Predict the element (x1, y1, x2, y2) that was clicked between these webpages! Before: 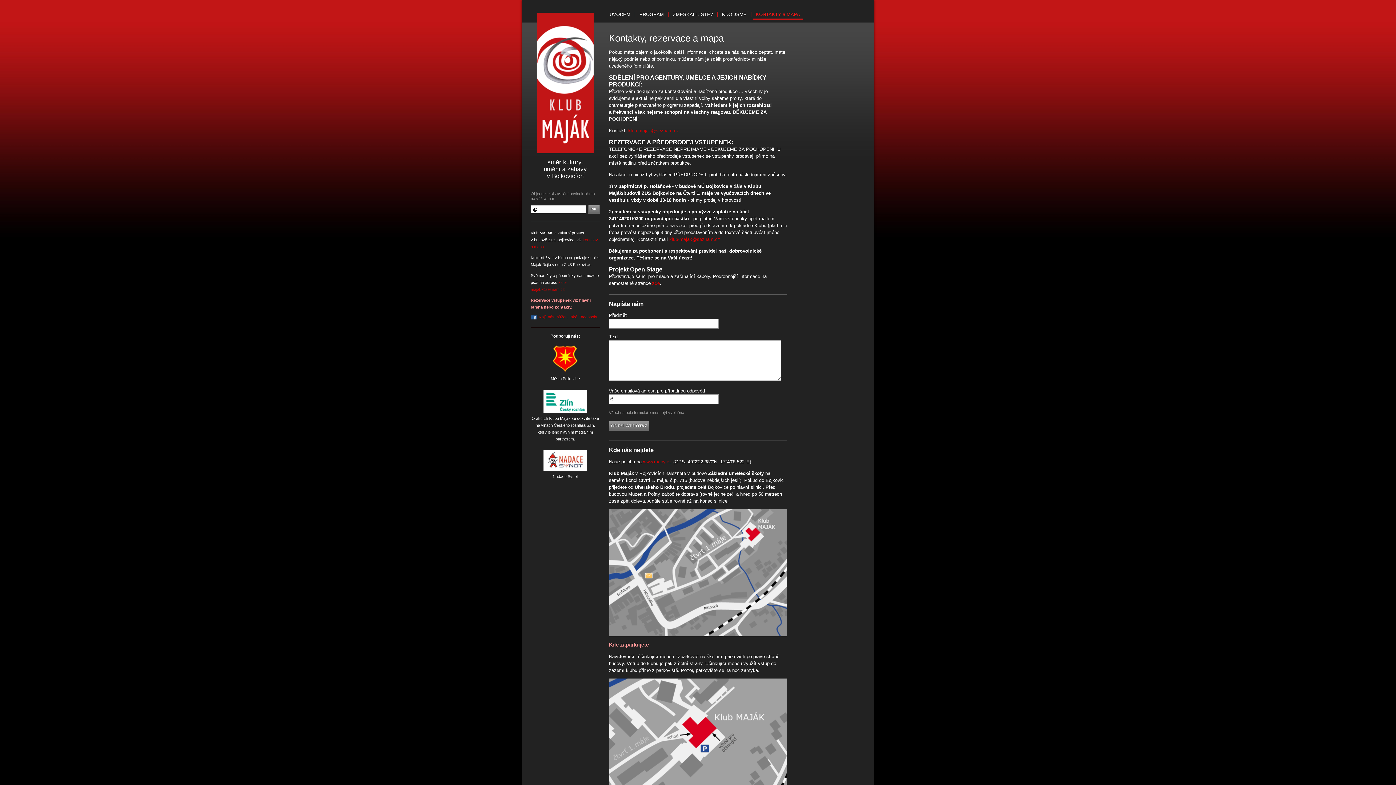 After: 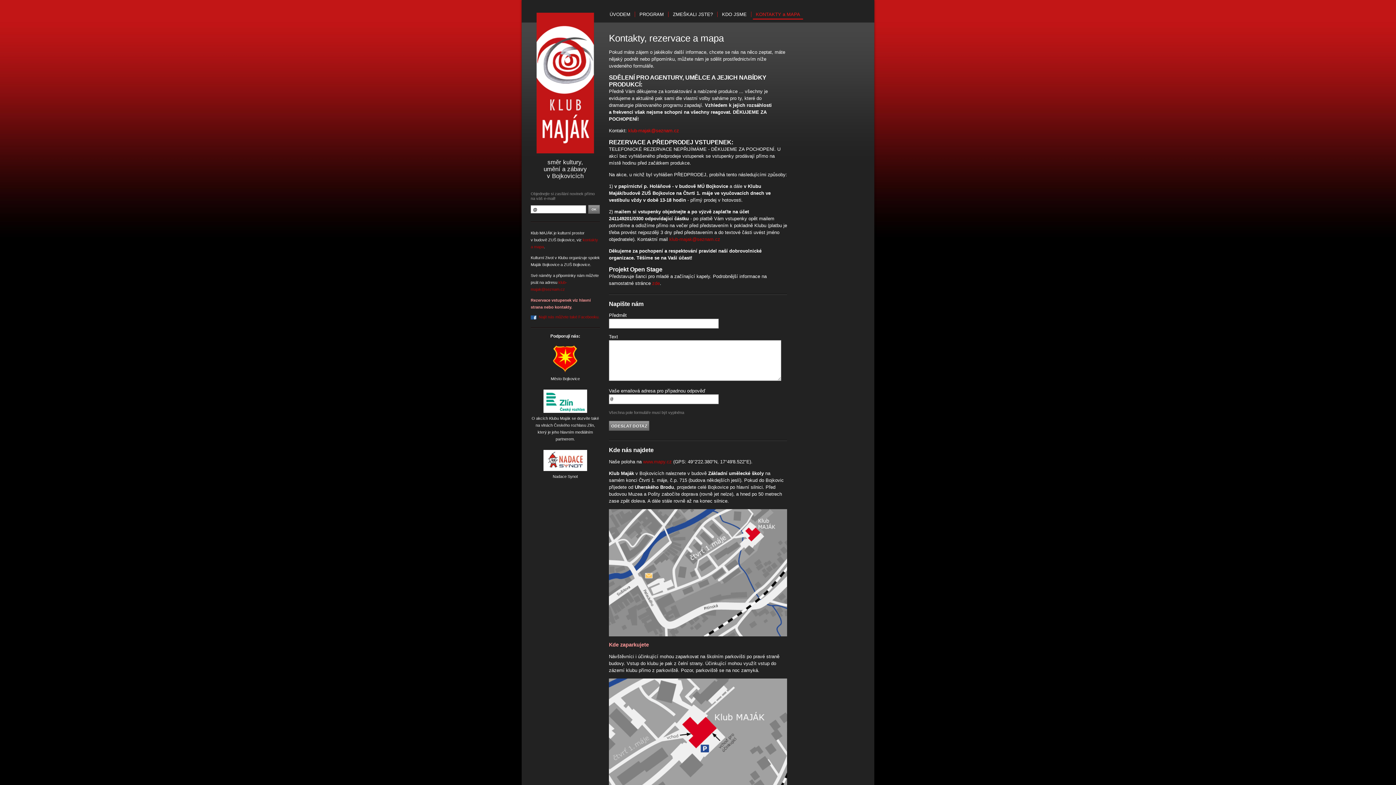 Action: bbox: (628, 128, 679, 133) label: klub-majak@seznam.cz